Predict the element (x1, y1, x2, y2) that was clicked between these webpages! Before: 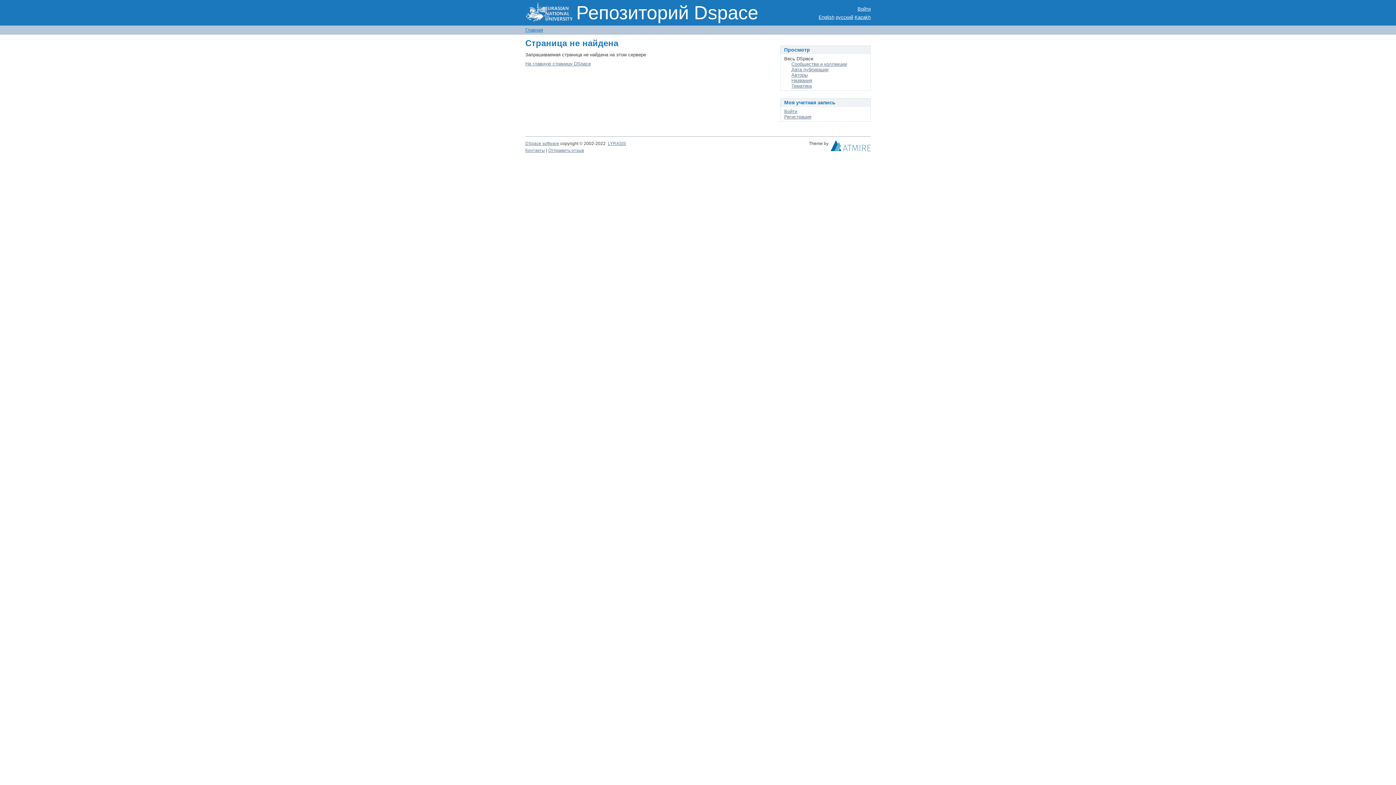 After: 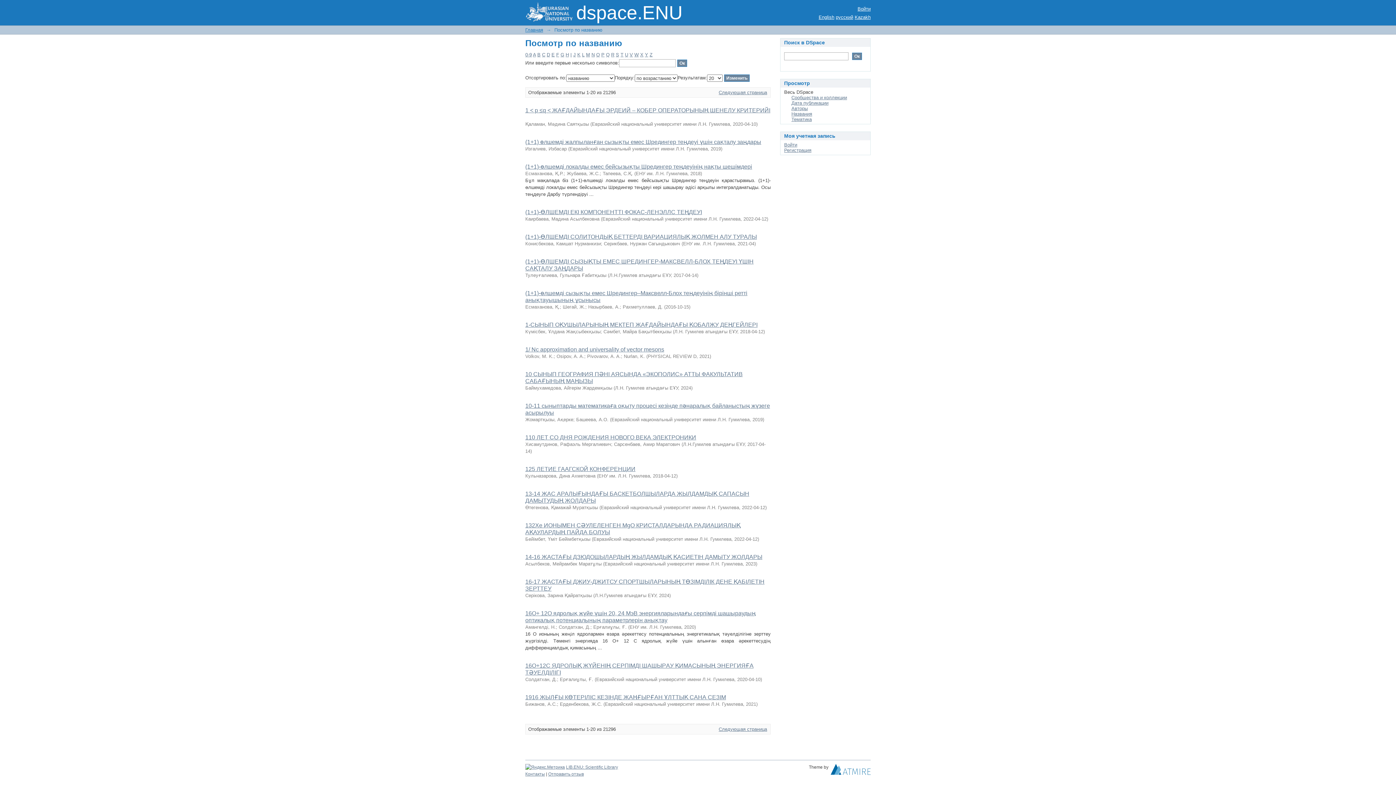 Action: bbox: (791, 77, 812, 83) label: Названия